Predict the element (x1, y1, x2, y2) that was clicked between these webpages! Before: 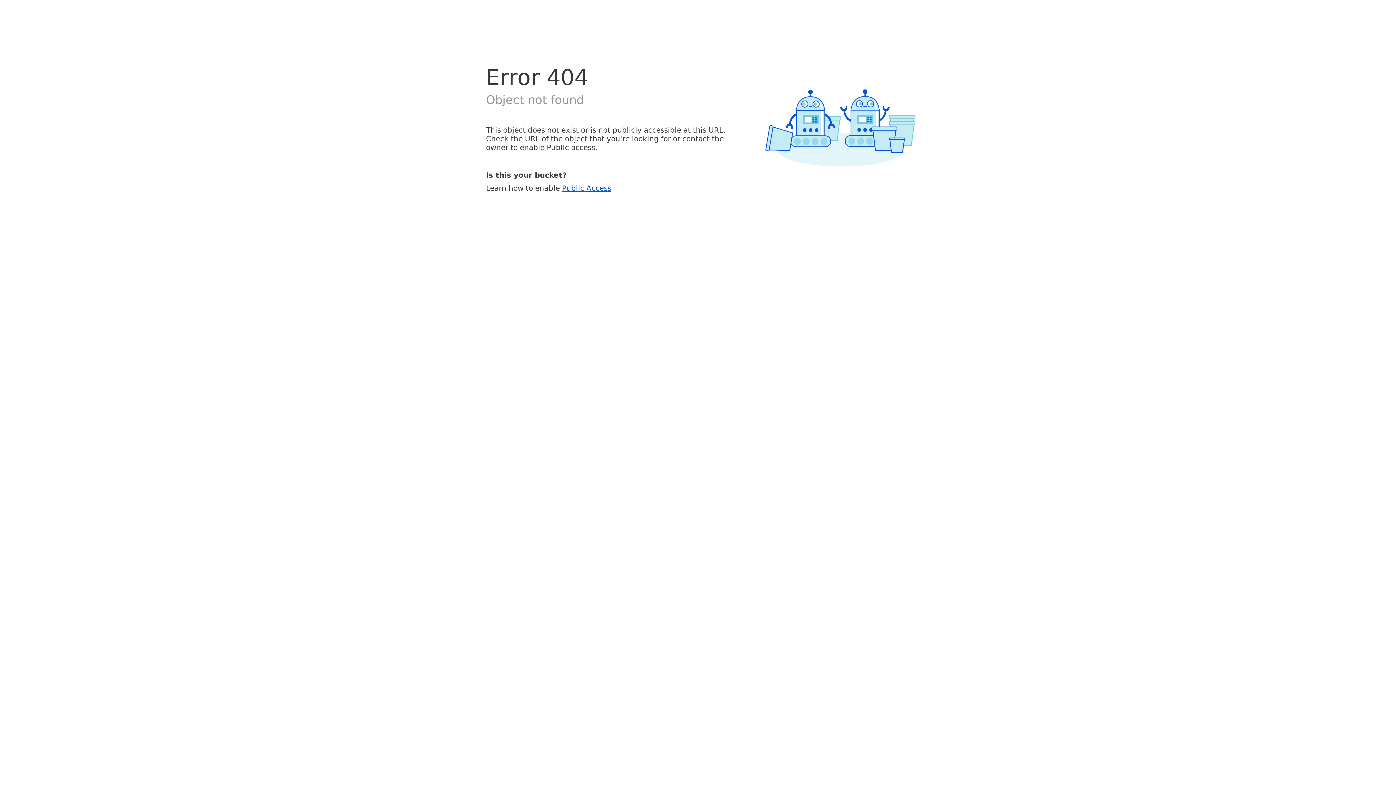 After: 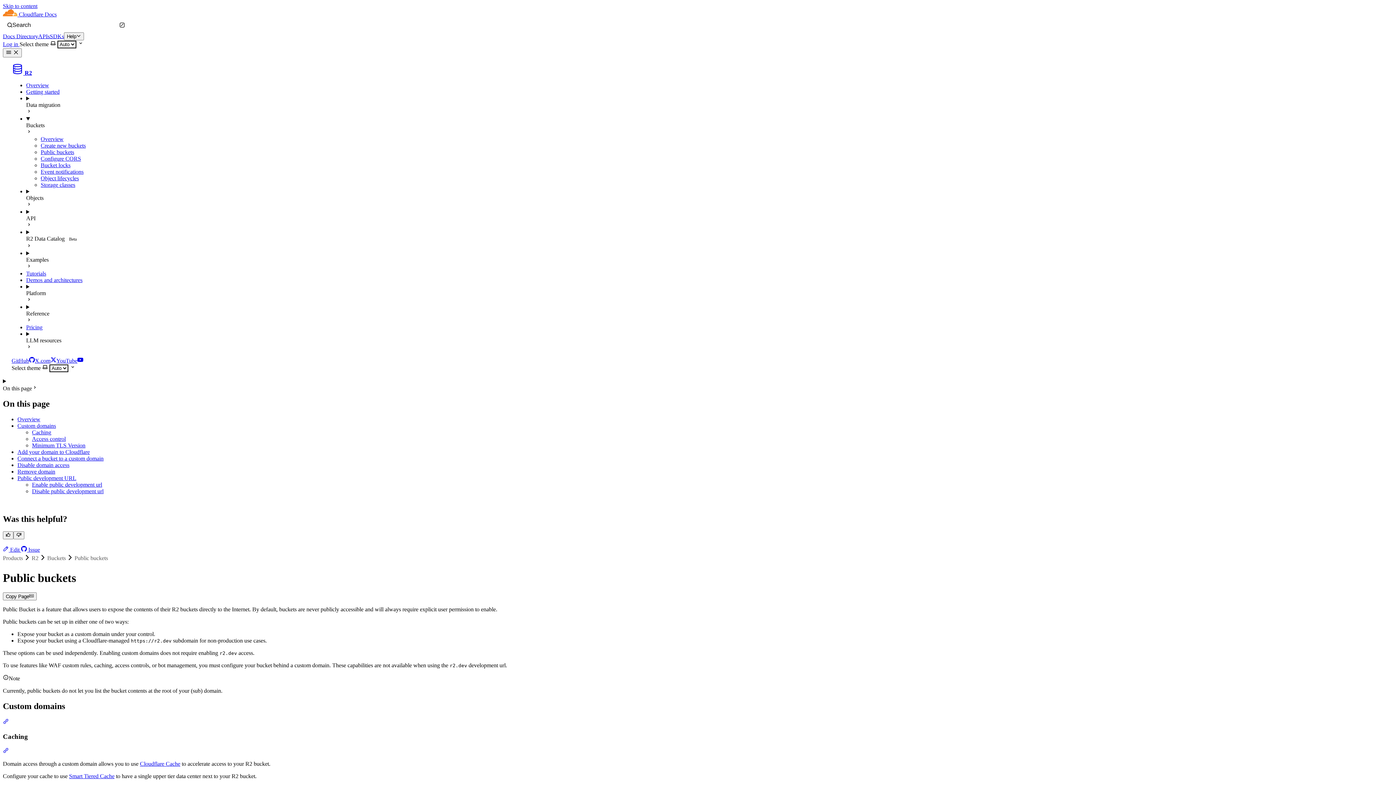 Action: bbox: (562, 183, 611, 192) label: Public Access